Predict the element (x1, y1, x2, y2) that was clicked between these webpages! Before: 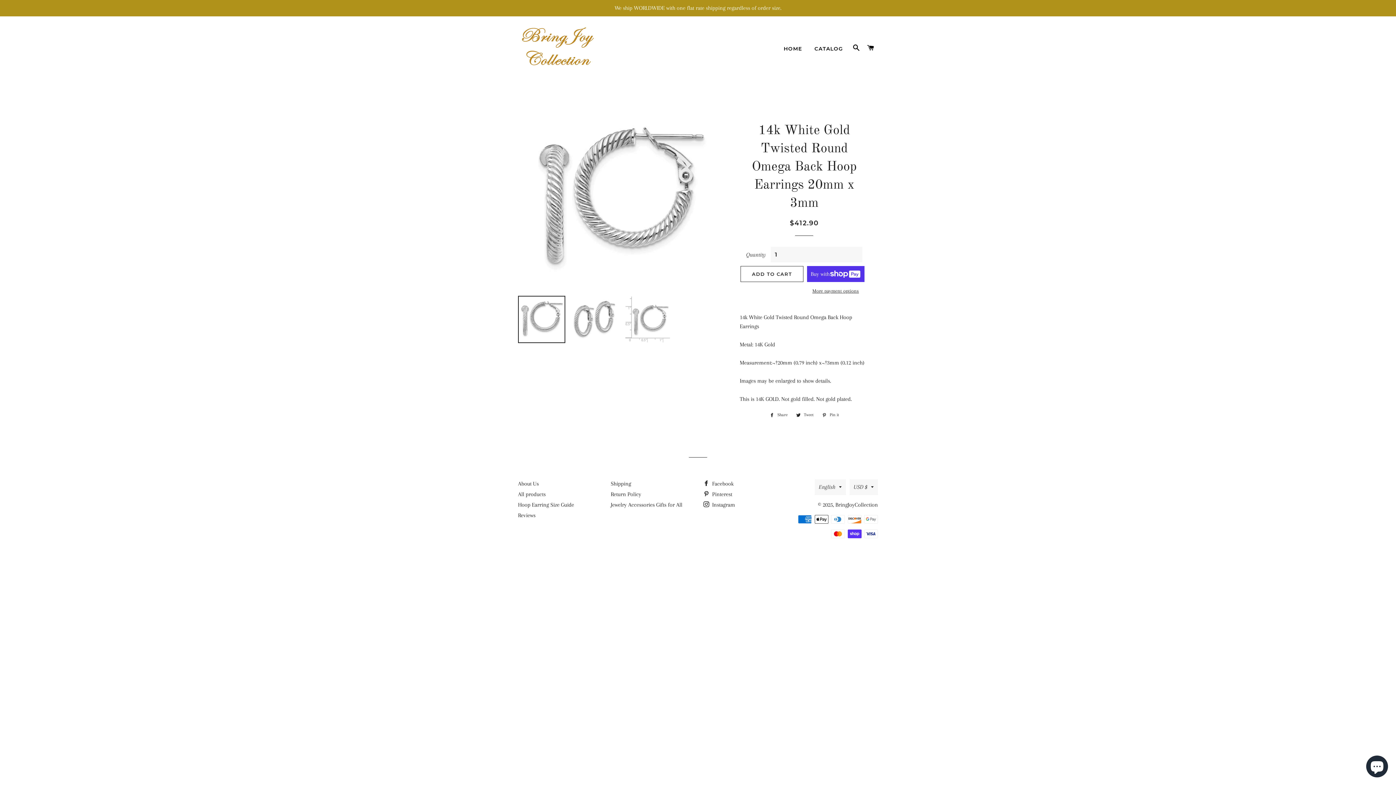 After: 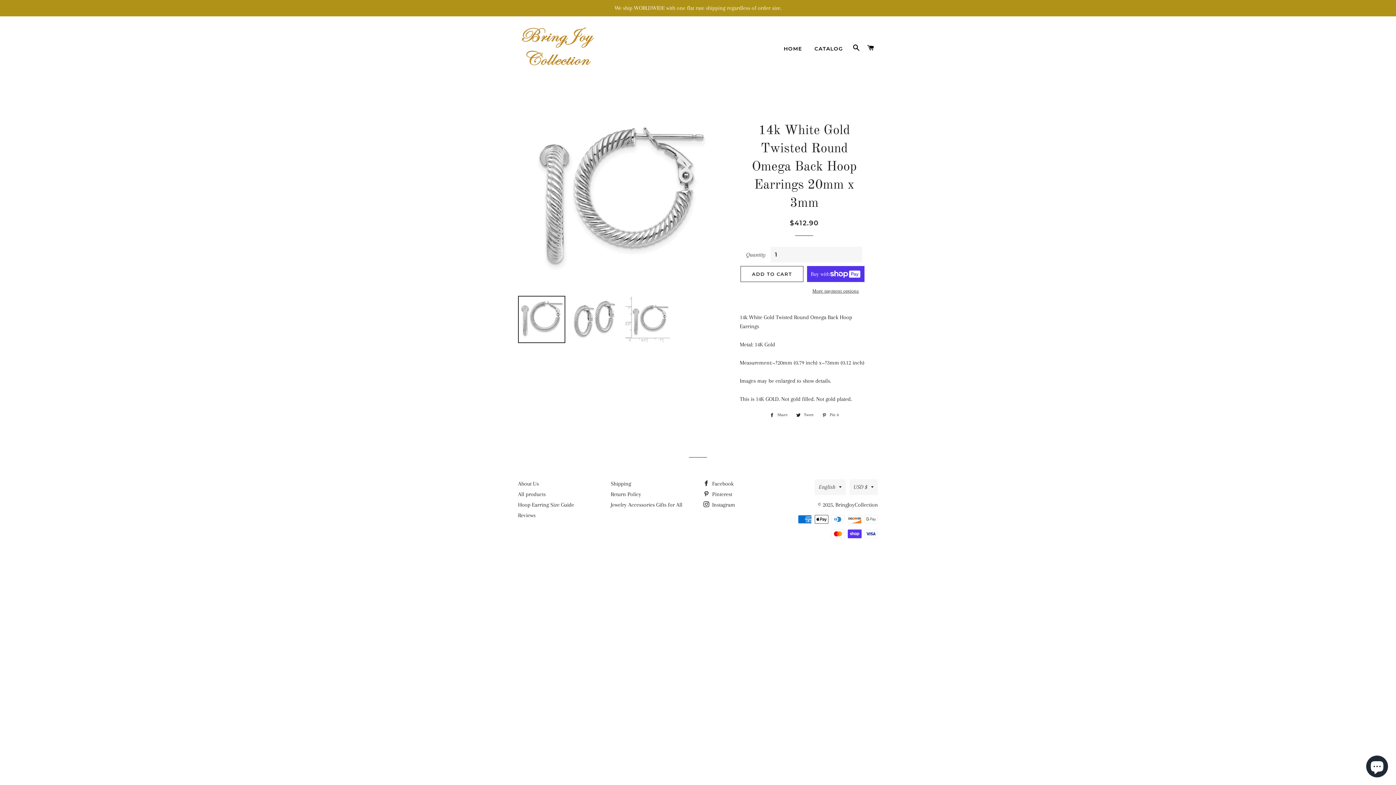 Action: bbox: (518, 296, 565, 343)